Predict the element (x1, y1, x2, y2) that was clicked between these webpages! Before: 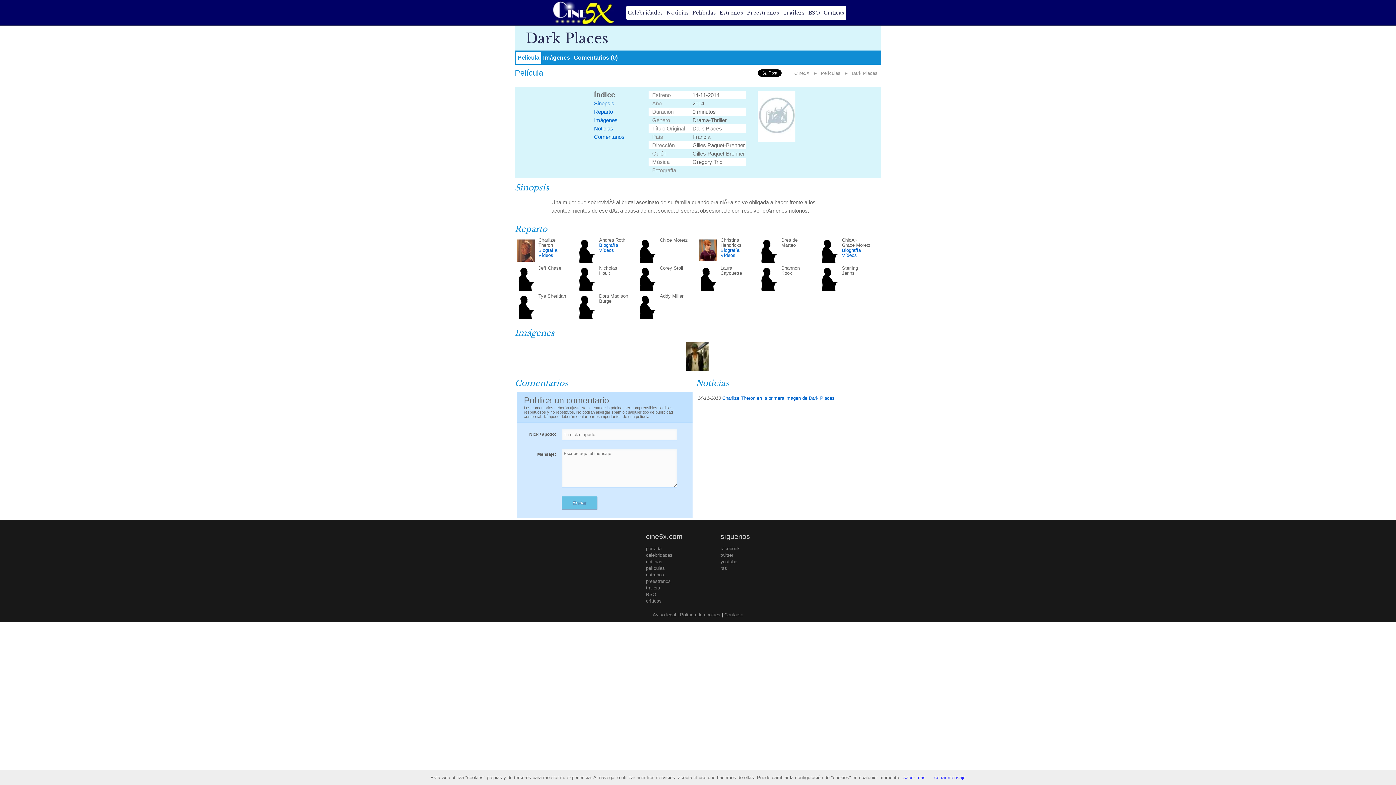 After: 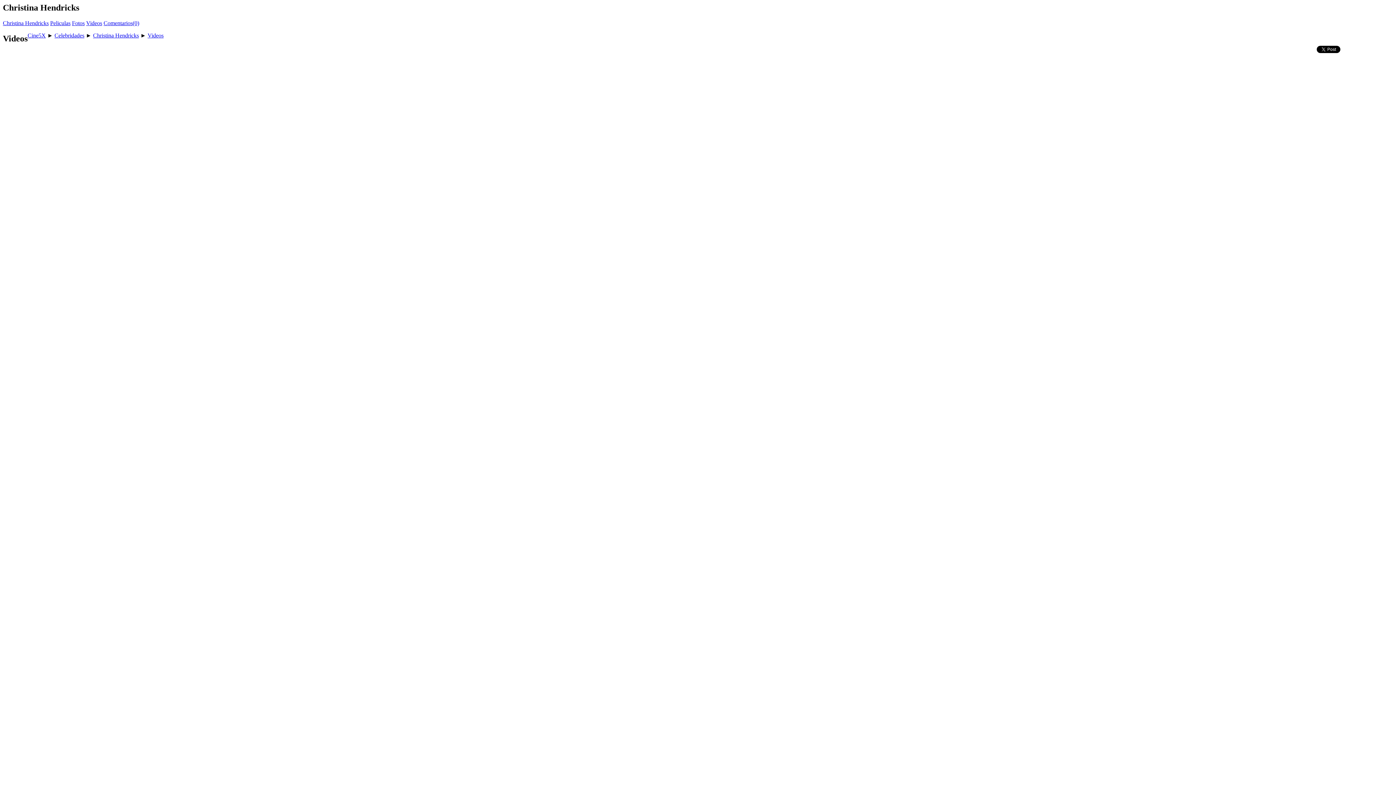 Action: bbox: (720, 252, 735, 258) label: Vídeos